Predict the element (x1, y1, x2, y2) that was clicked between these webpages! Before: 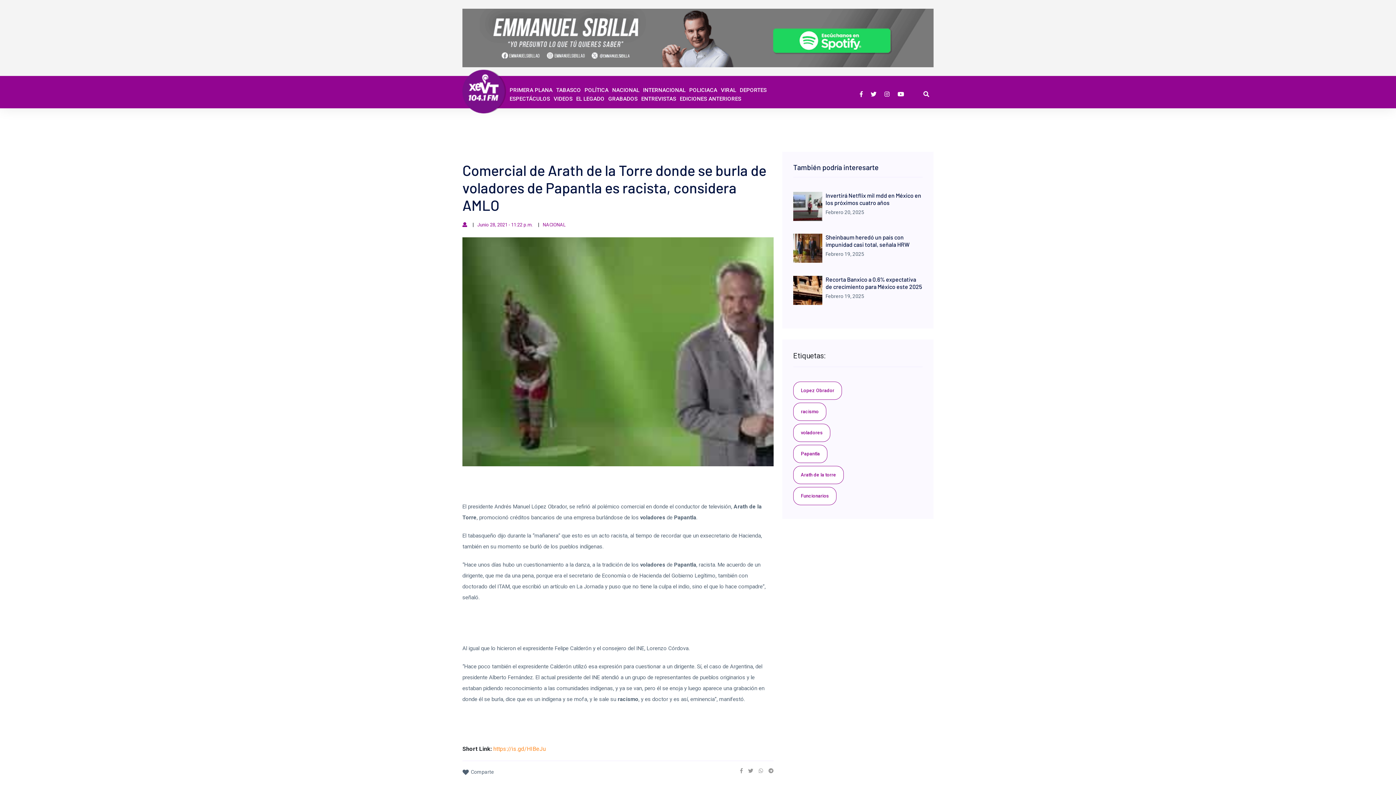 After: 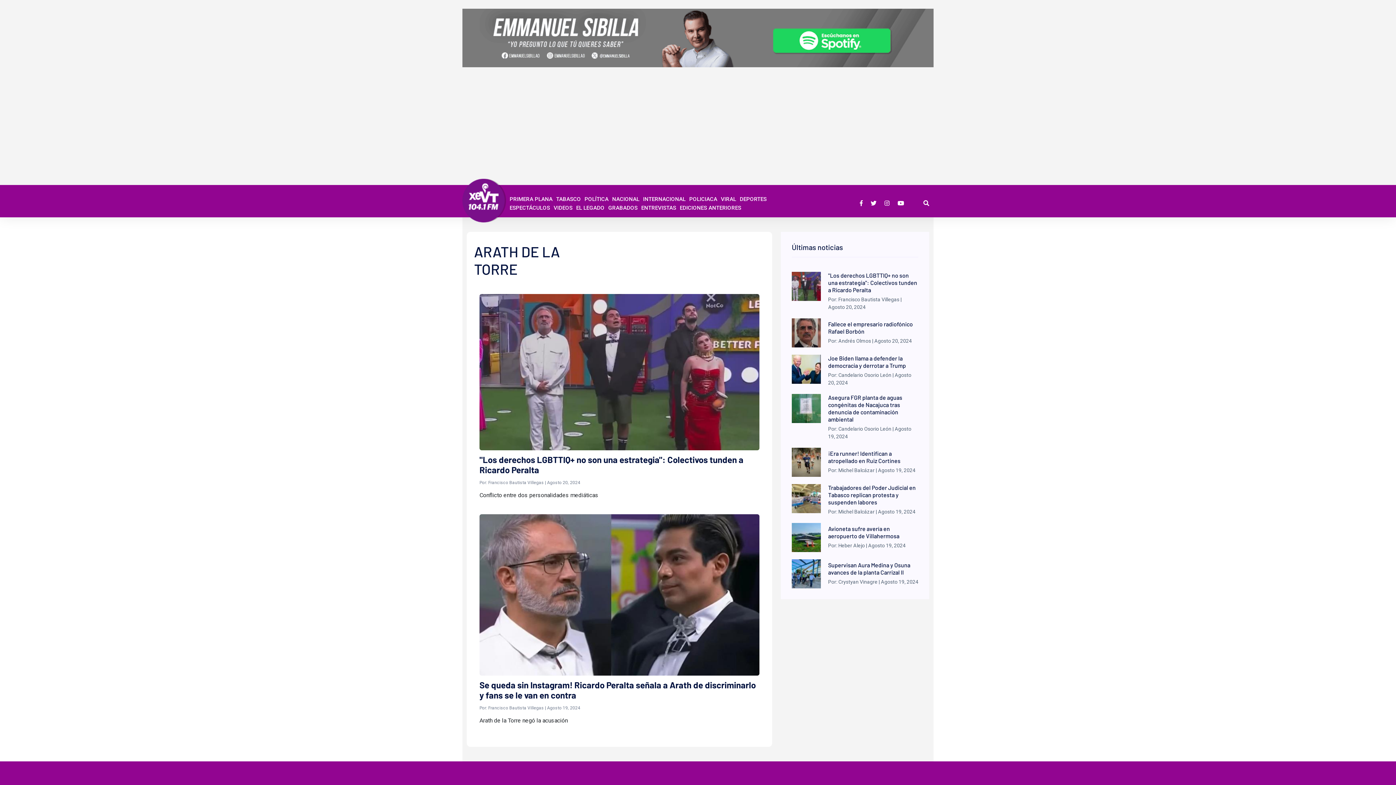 Action: label: Arath de la torre bbox: (793, 466, 844, 484)